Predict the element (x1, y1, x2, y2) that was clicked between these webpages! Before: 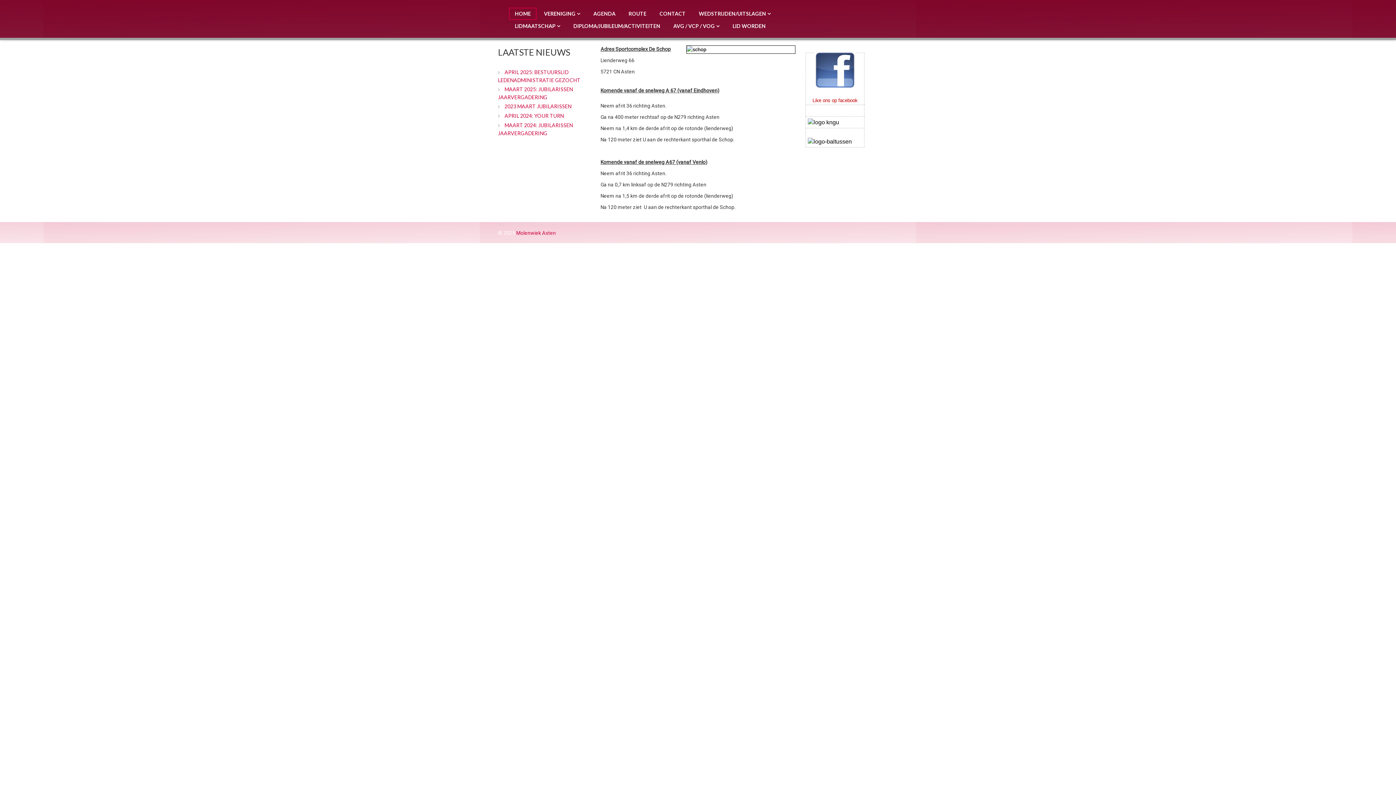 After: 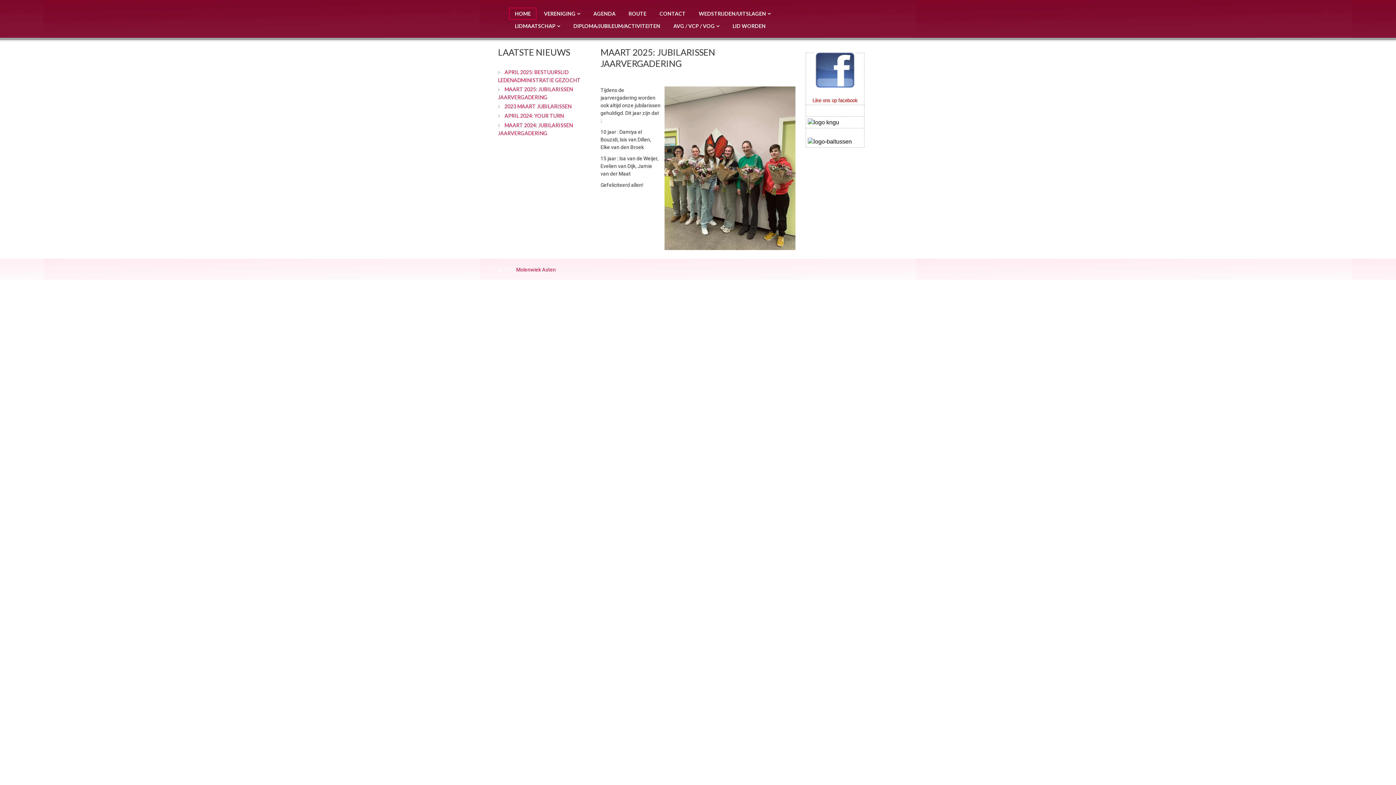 Action: bbox: (498, 84, 590, 101) label:  MAART 2025: JUBILARISSEN JAARVERGADERING